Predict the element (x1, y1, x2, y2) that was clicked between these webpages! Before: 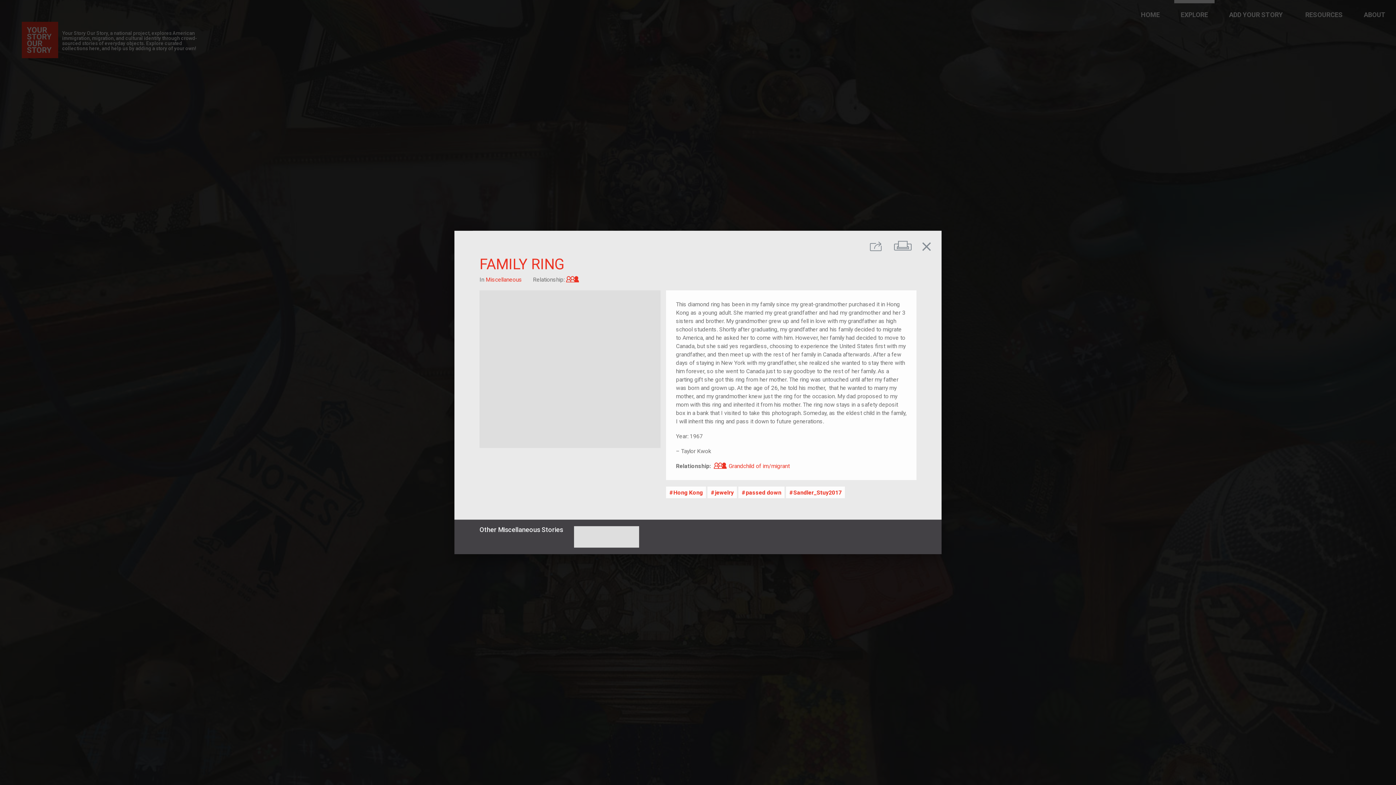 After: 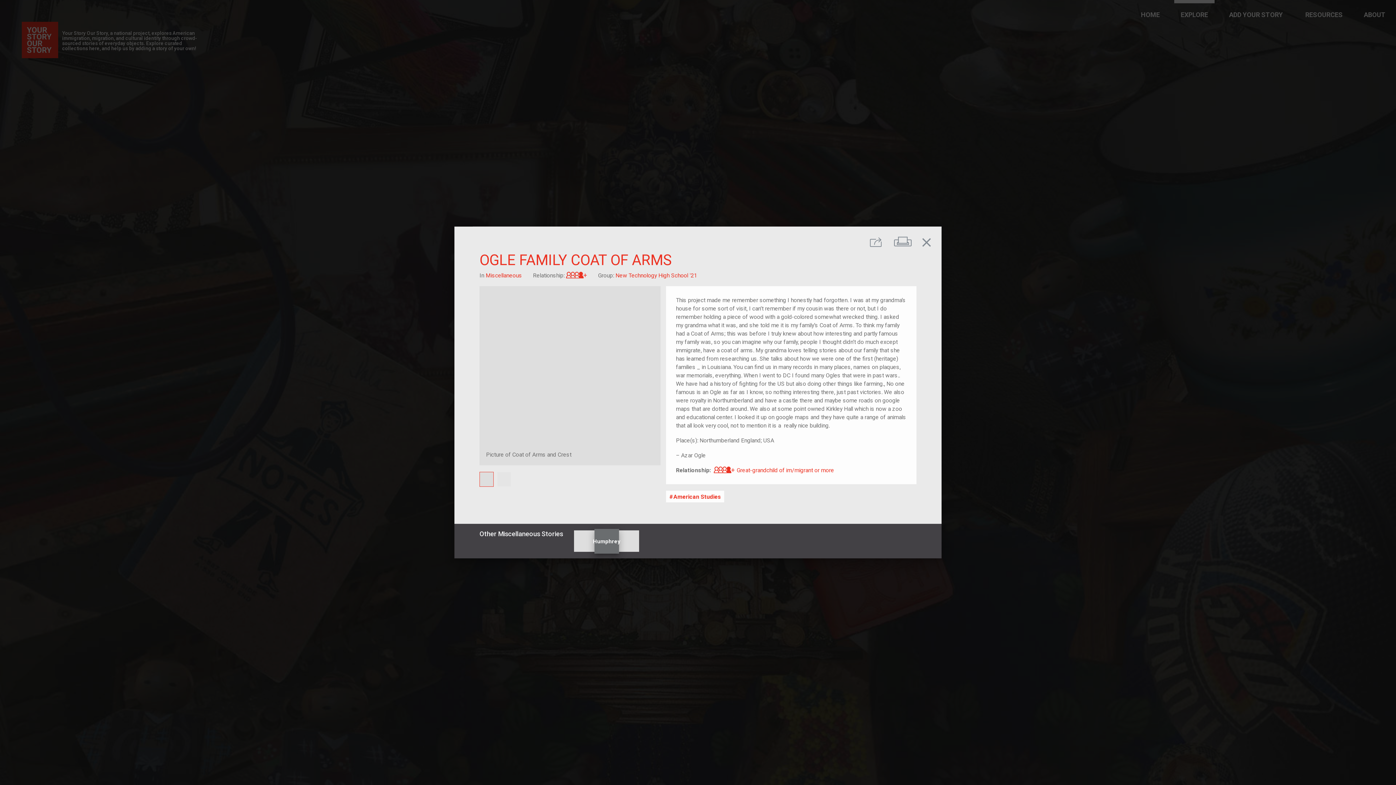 Action: bbox: (595, 623, 617, 645) label: Ogle Family Coat of Arms